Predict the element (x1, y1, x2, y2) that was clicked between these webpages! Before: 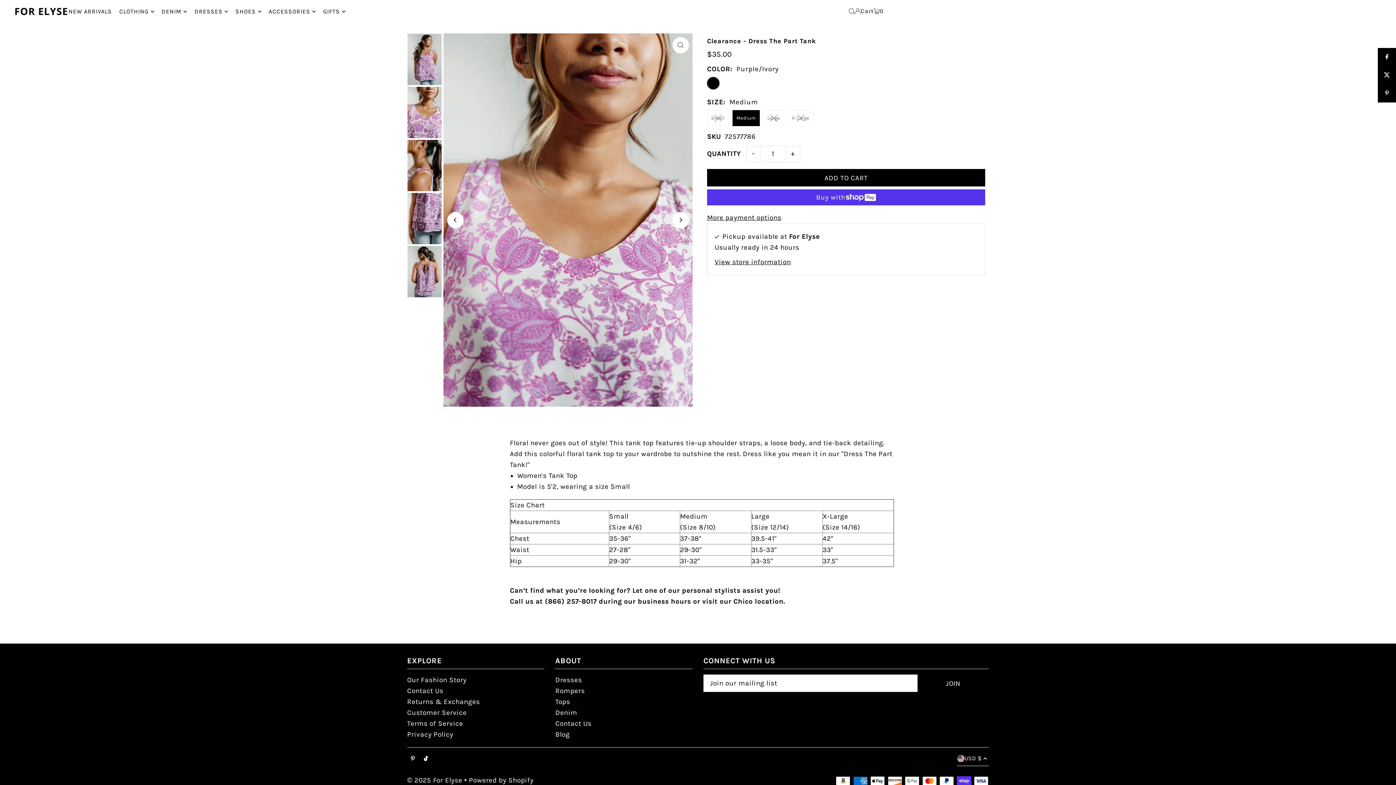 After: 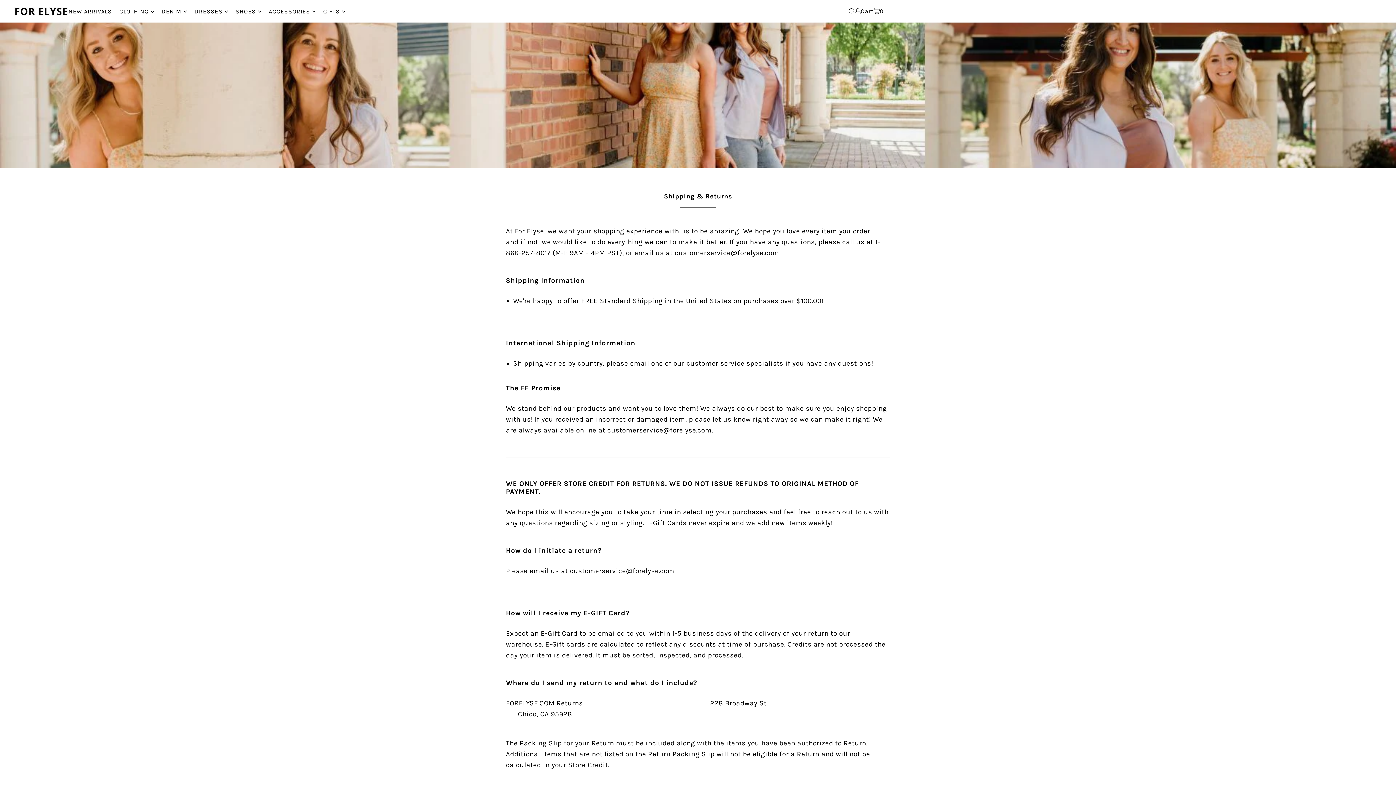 Action: bbox: (407, 709, 466, 717) label: Customer Service